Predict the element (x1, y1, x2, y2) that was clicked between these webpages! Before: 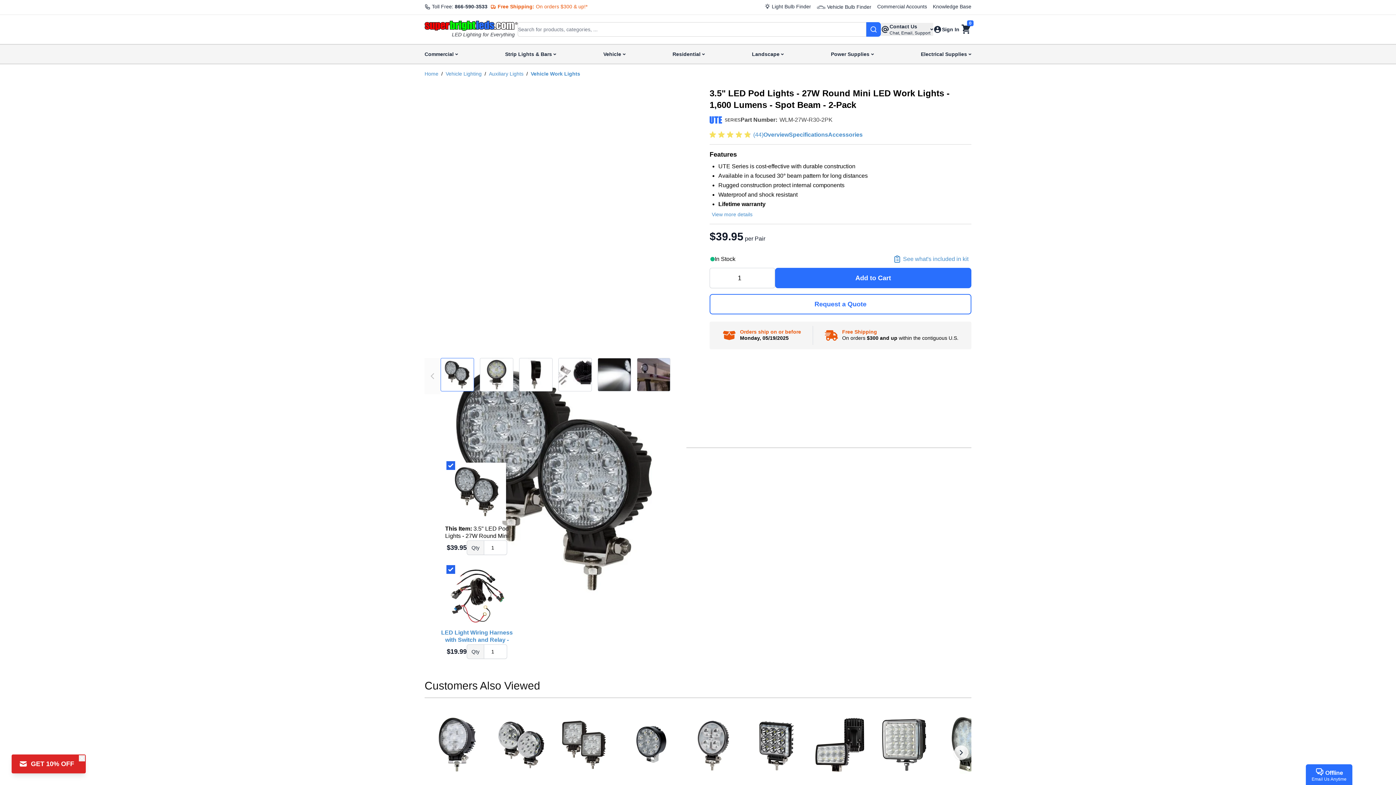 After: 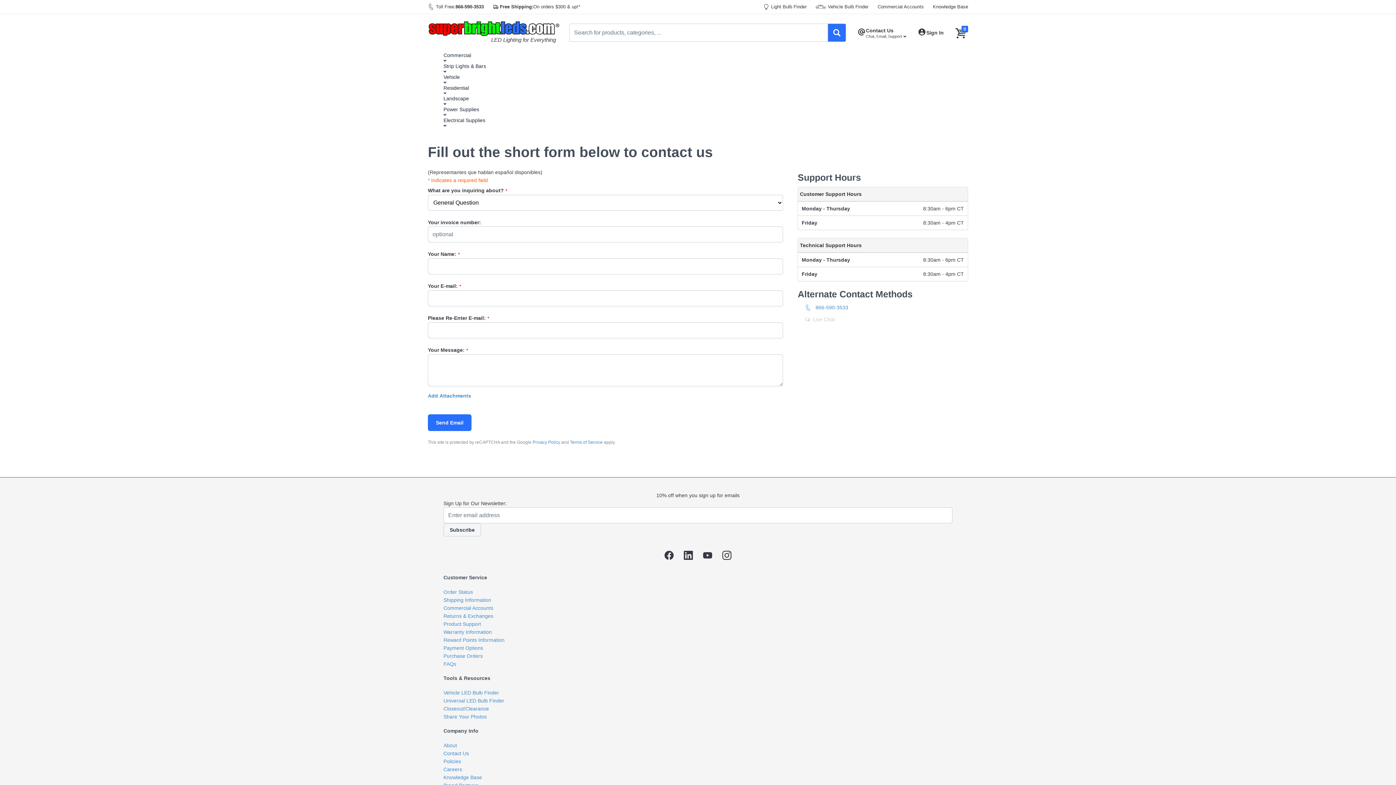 Action: bbox: (1306, 764, 1352, 785) label:  Offline
Email Us Anytime